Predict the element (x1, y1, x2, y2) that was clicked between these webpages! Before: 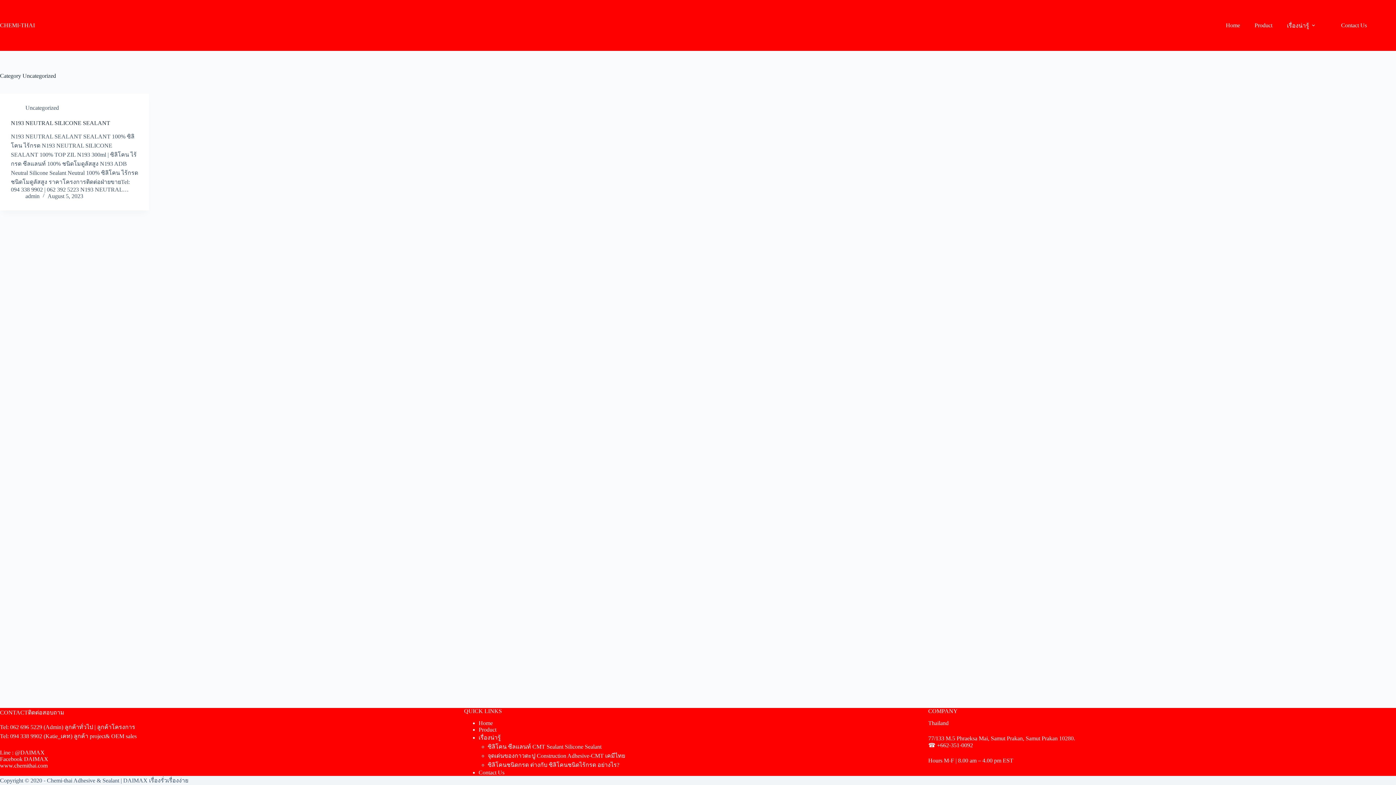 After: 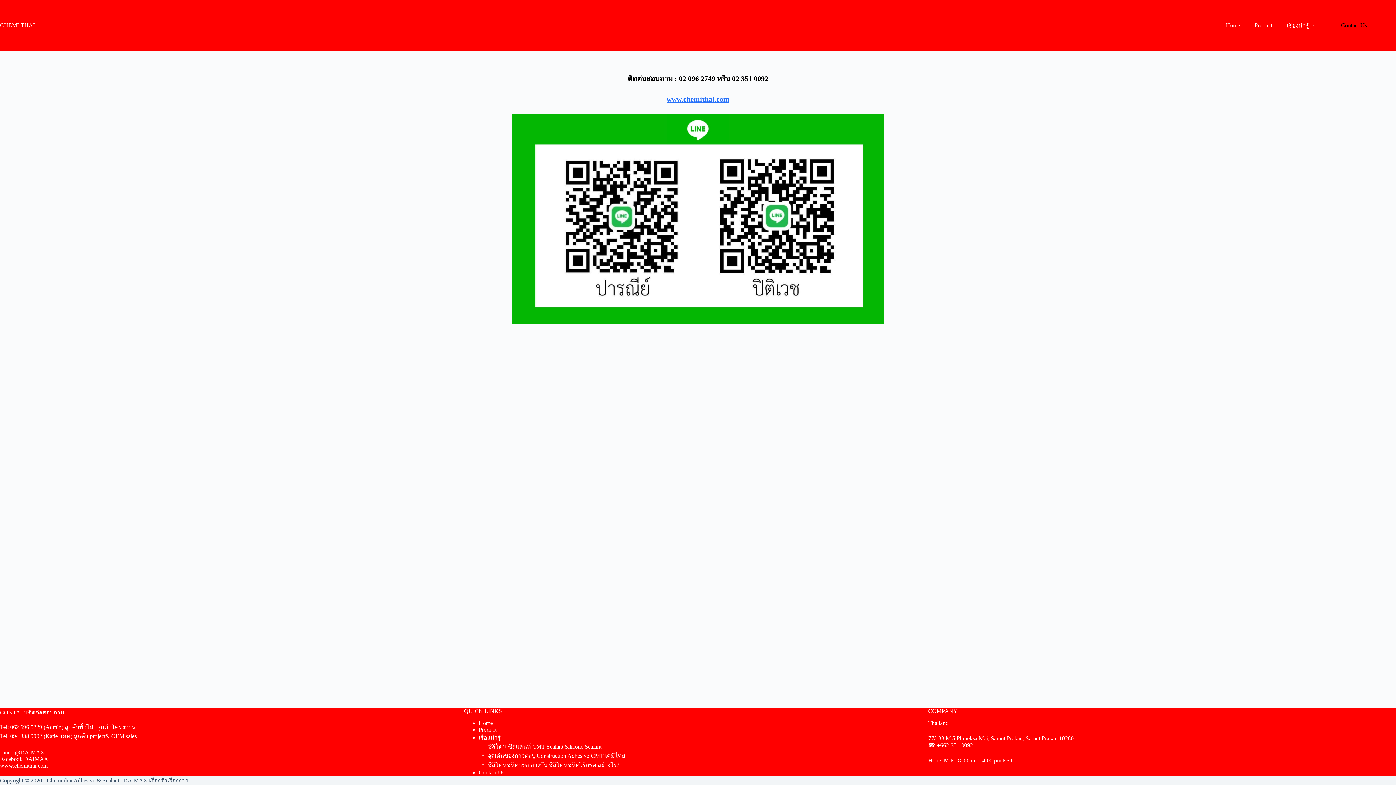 Action: label: Contact Us bbox: (1334, 14, 1367, 36)